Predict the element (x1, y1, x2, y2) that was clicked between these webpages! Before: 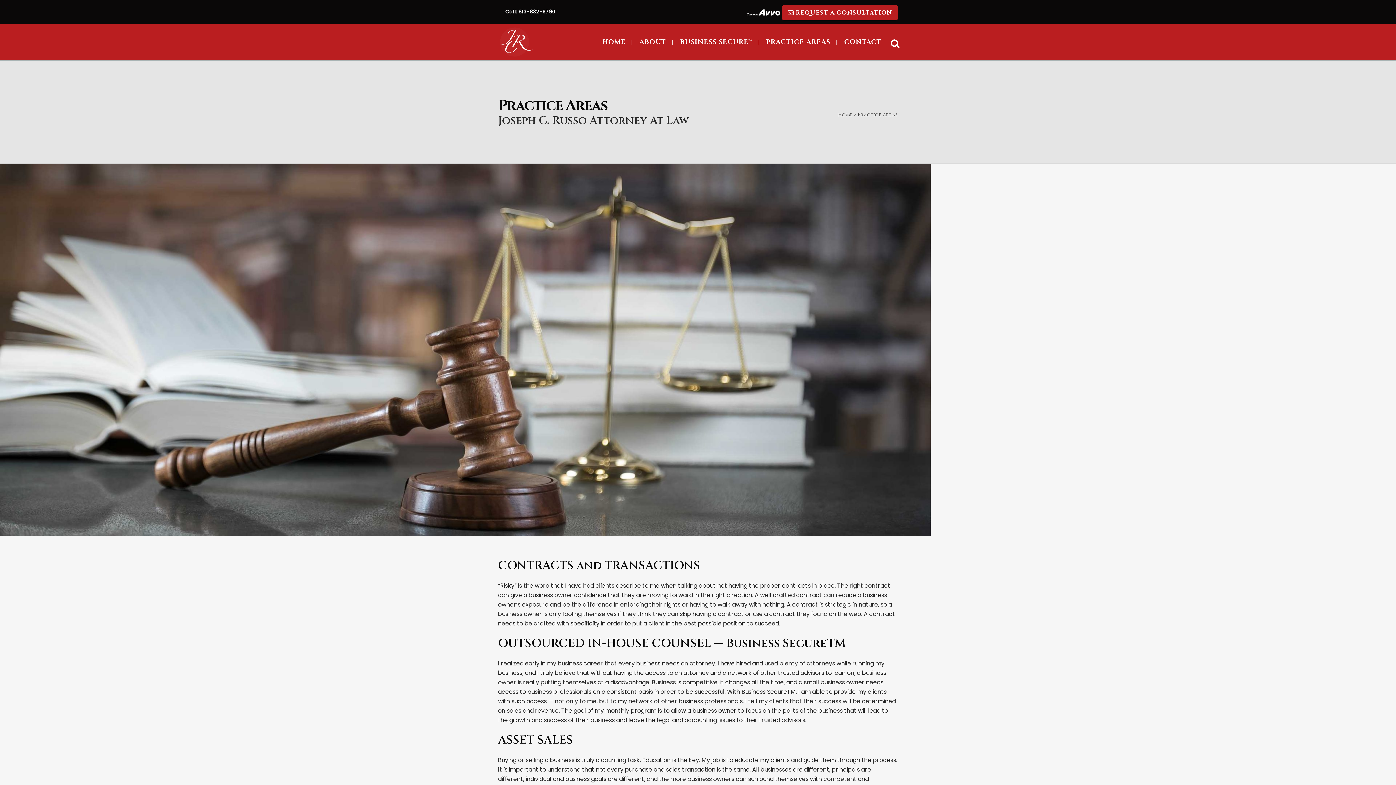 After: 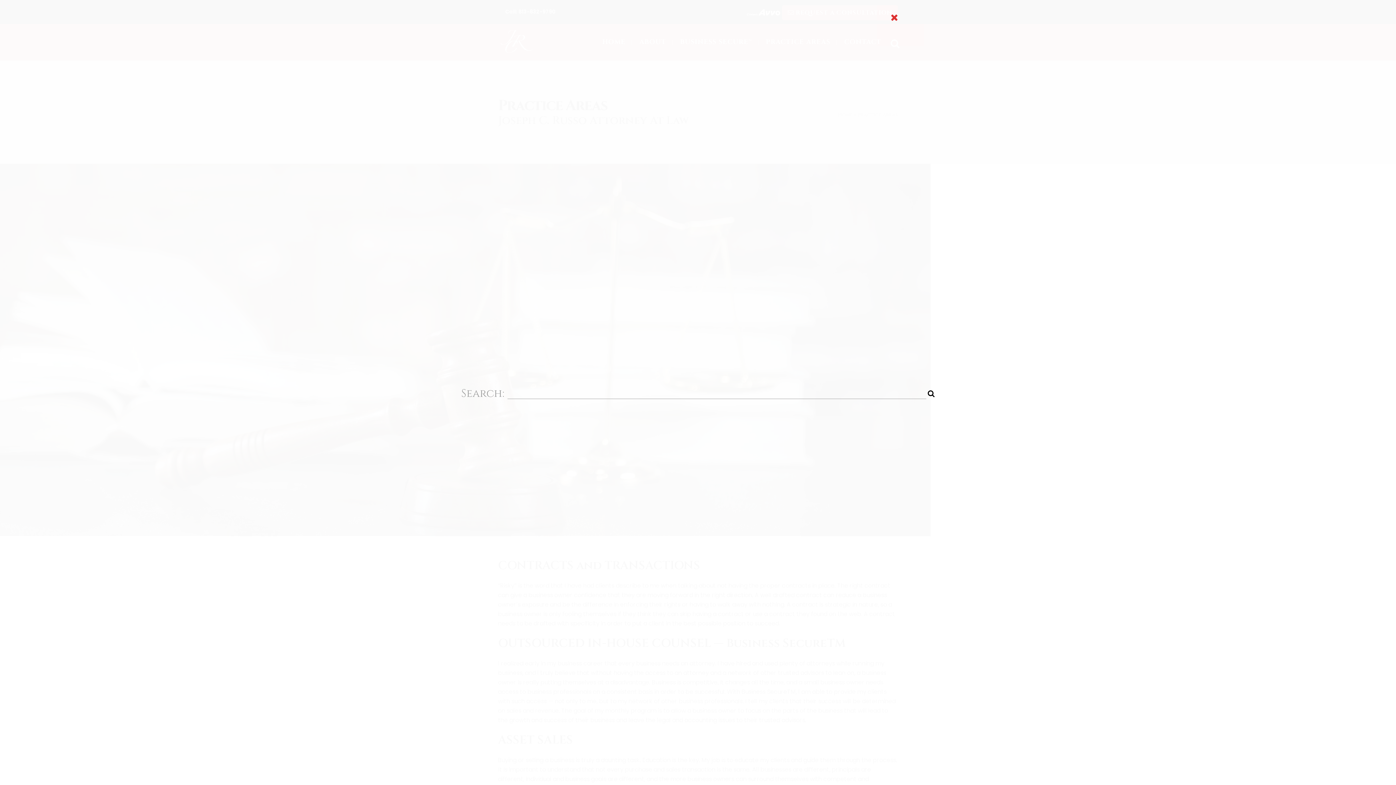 Action: bbox: (888, 38, 898, 46)